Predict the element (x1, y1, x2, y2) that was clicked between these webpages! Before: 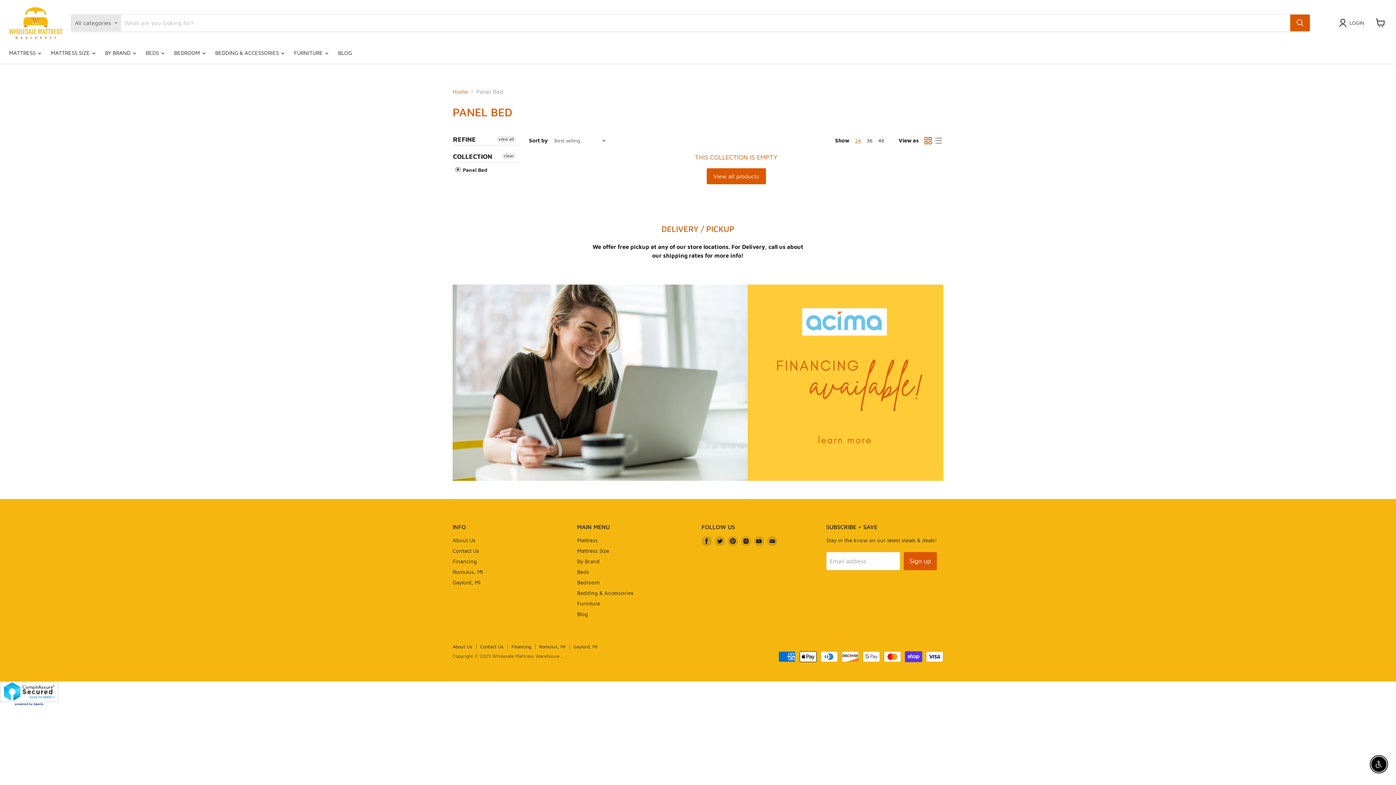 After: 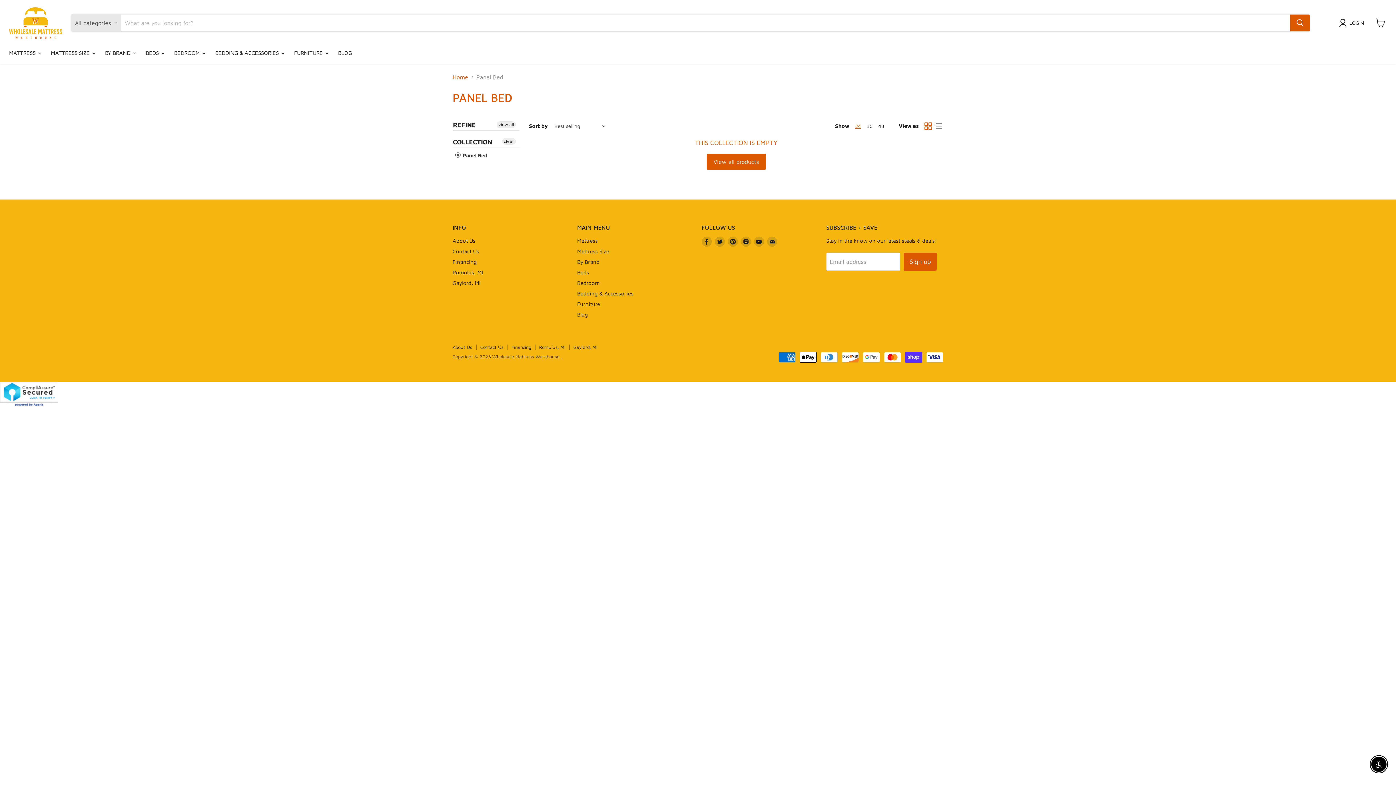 Action: bbox: (855, 137, 861, 143) label: show 24 items